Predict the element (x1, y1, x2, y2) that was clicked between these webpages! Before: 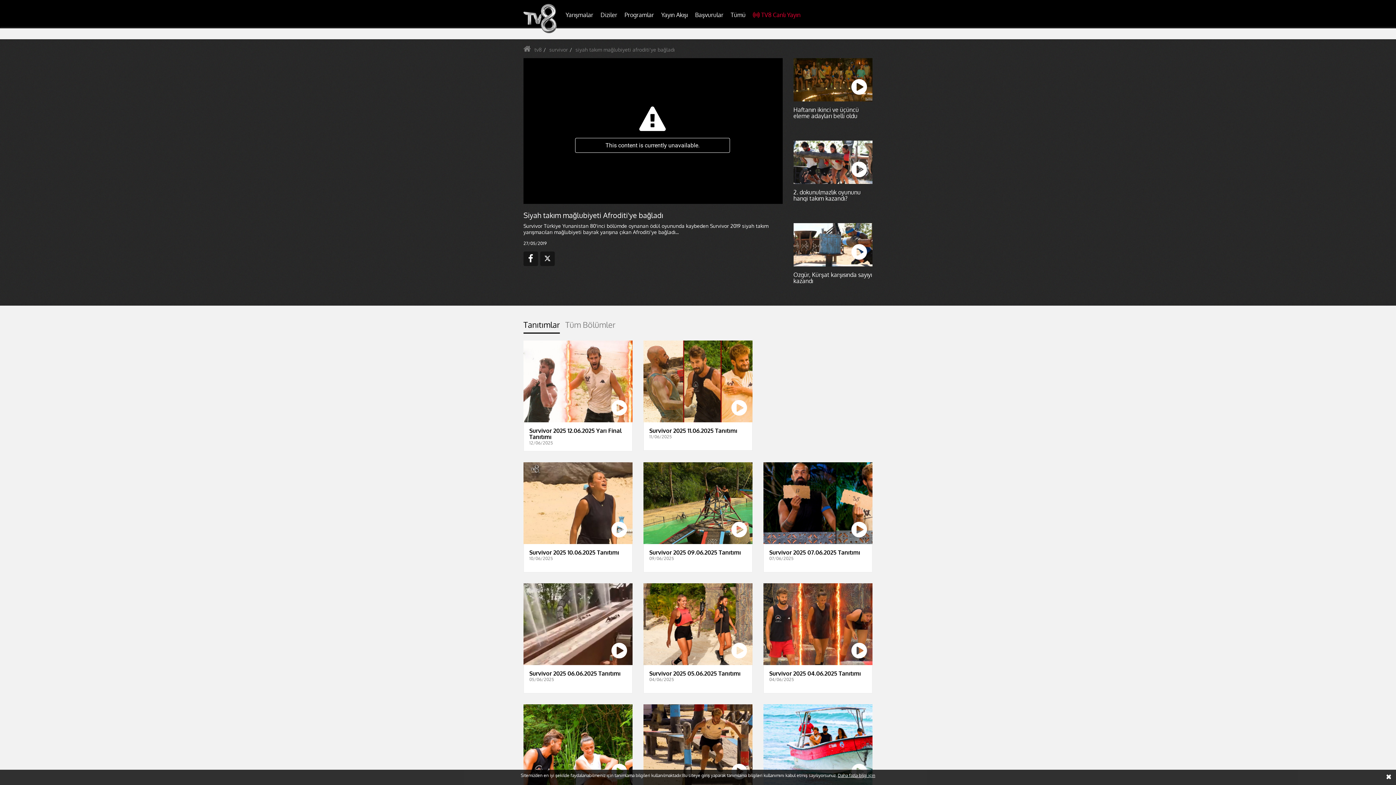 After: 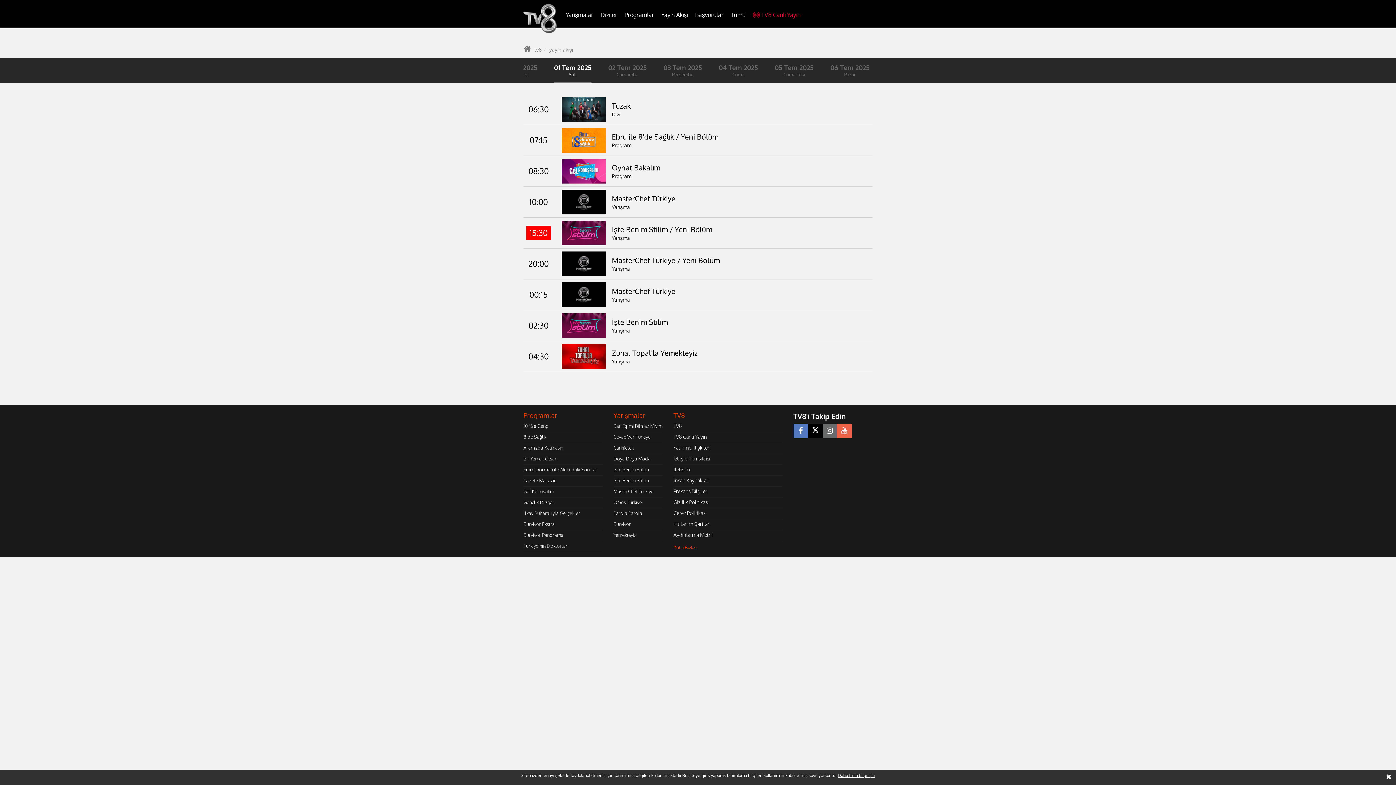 Action: label: Yayın Akışı bbox: (657, 7, 691, 22)